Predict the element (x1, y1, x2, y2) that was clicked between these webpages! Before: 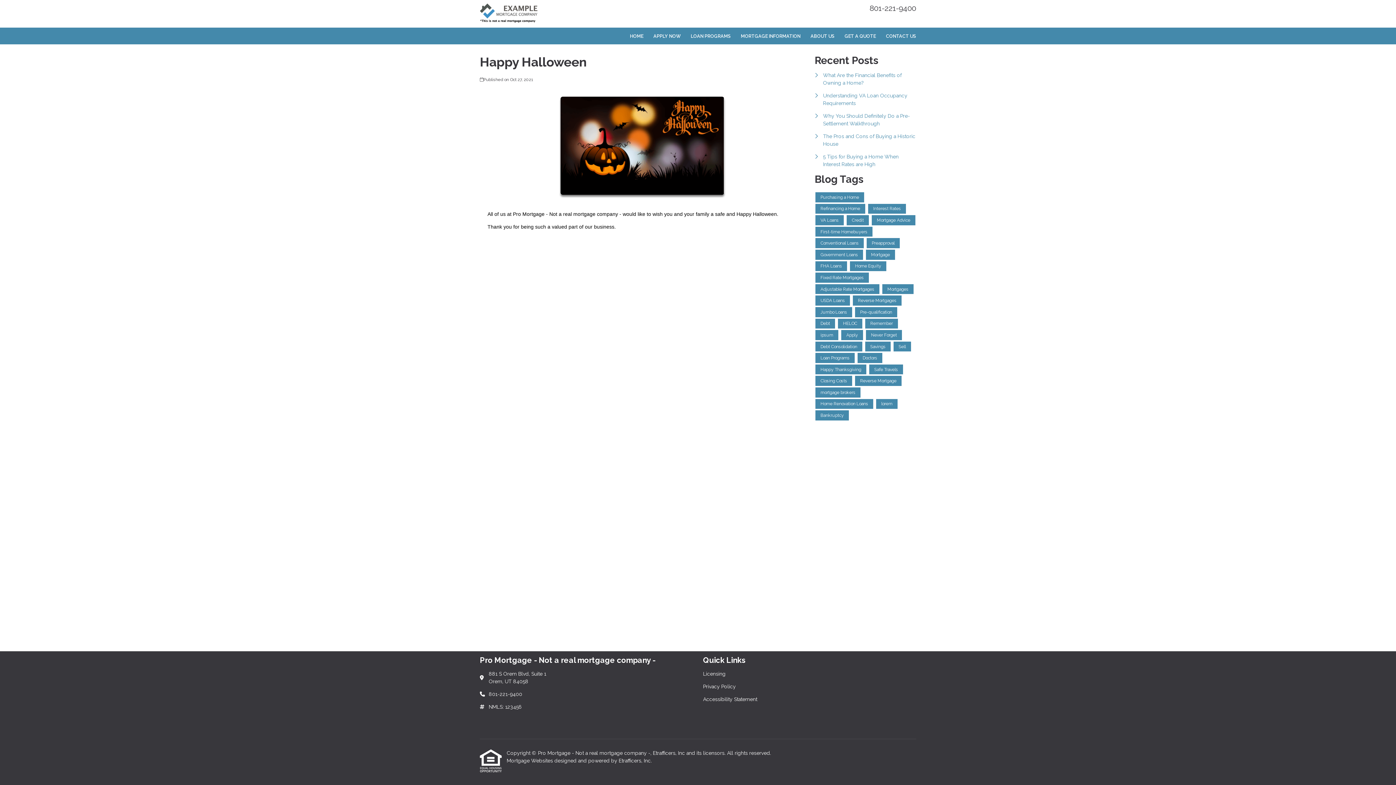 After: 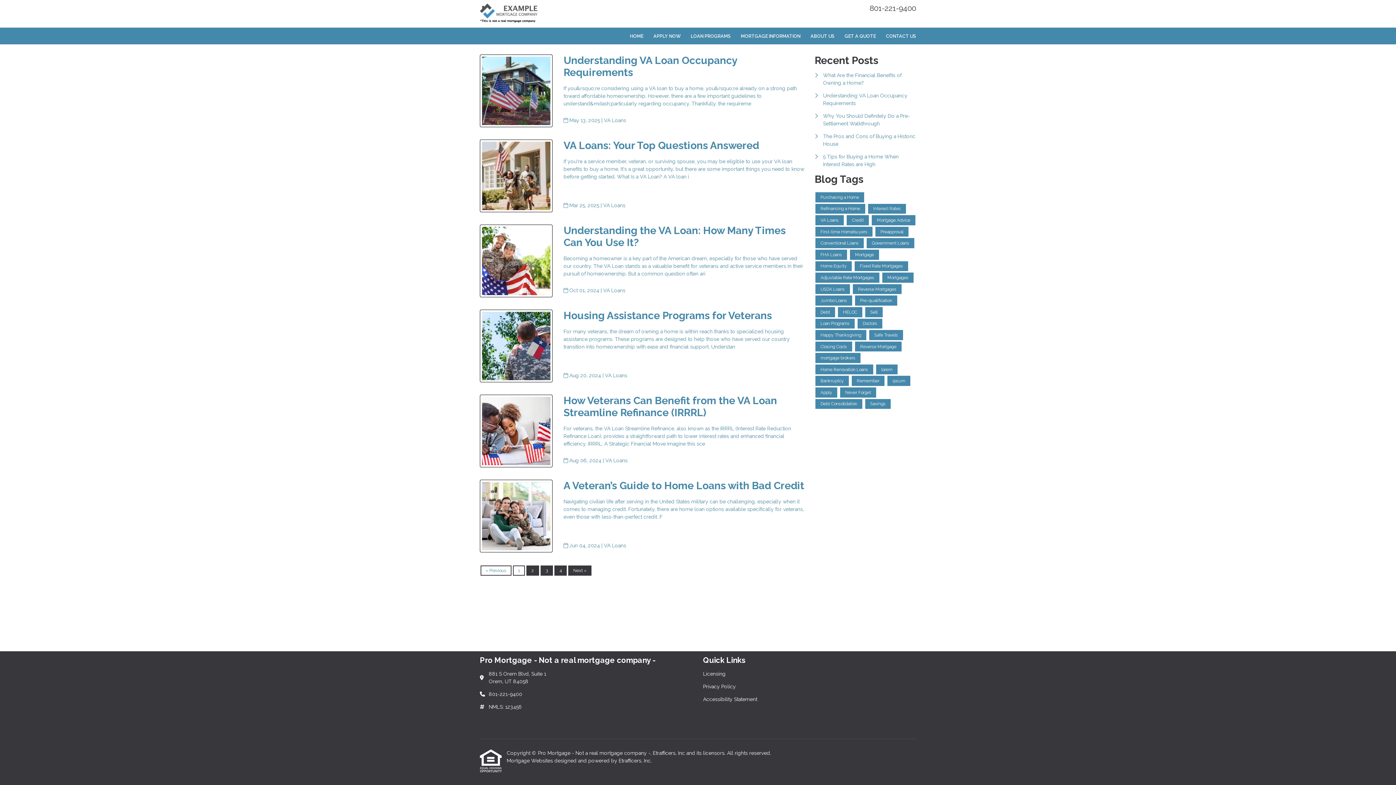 Action: label: VA Loans bbox: (815, 215, 844, 225)